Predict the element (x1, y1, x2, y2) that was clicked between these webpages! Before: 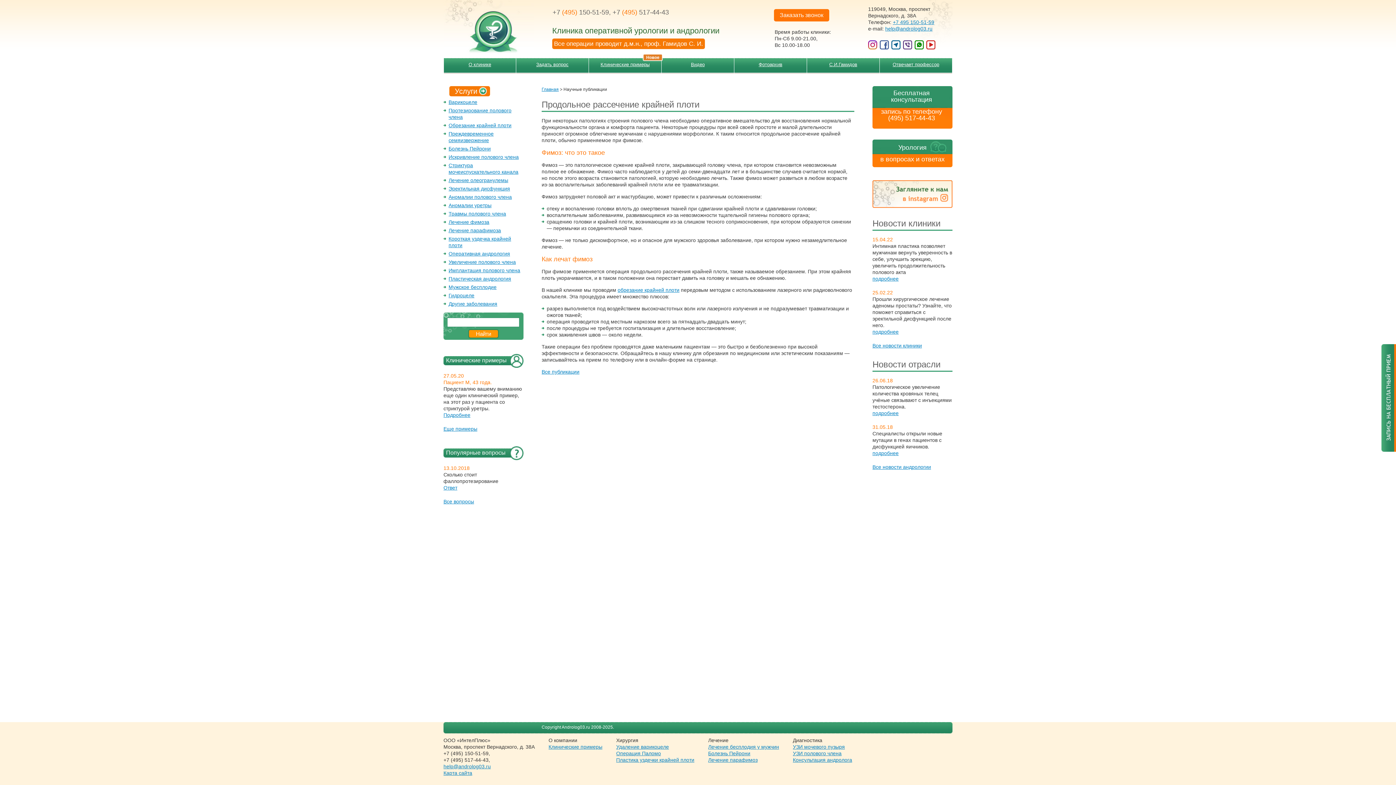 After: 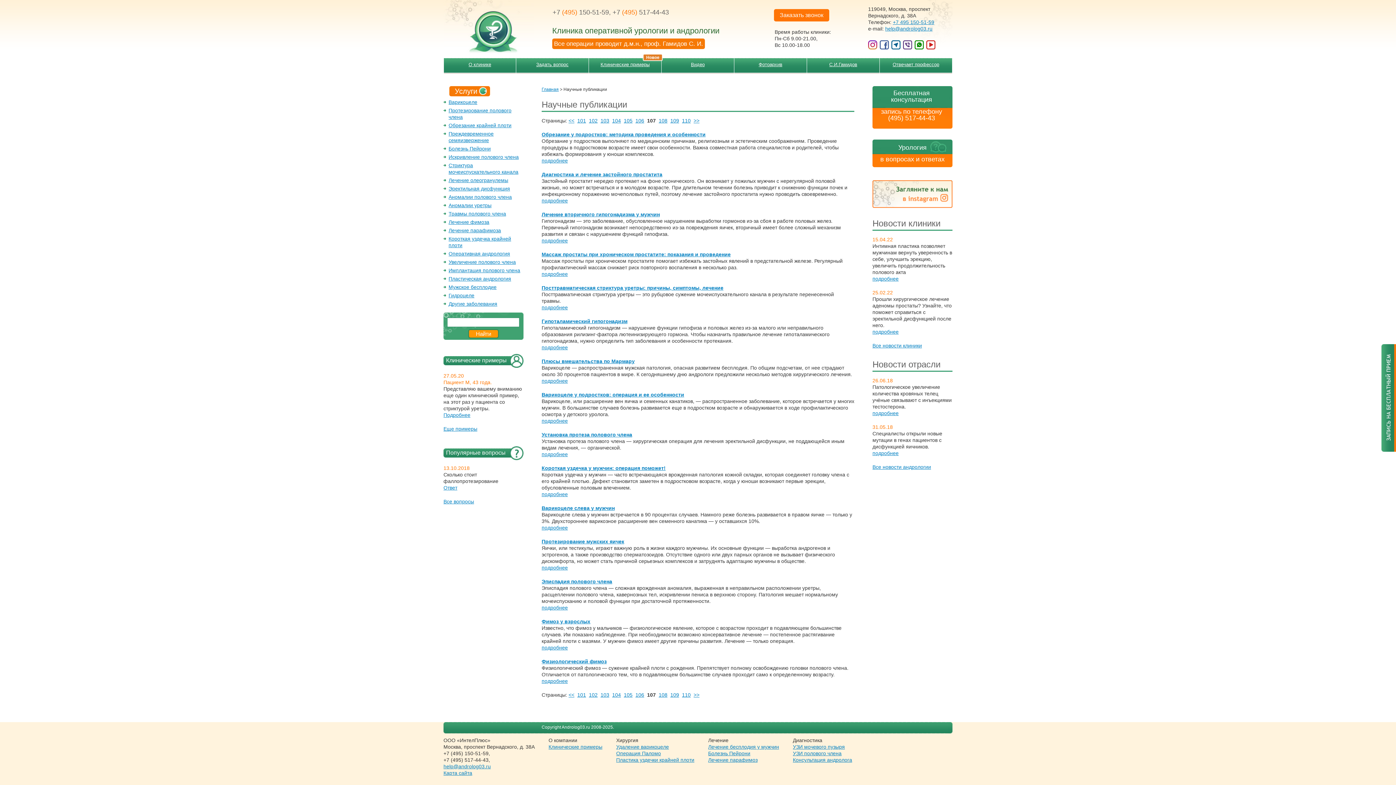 Action: label: Все публикации bbox: (541, 369, 579, 374)